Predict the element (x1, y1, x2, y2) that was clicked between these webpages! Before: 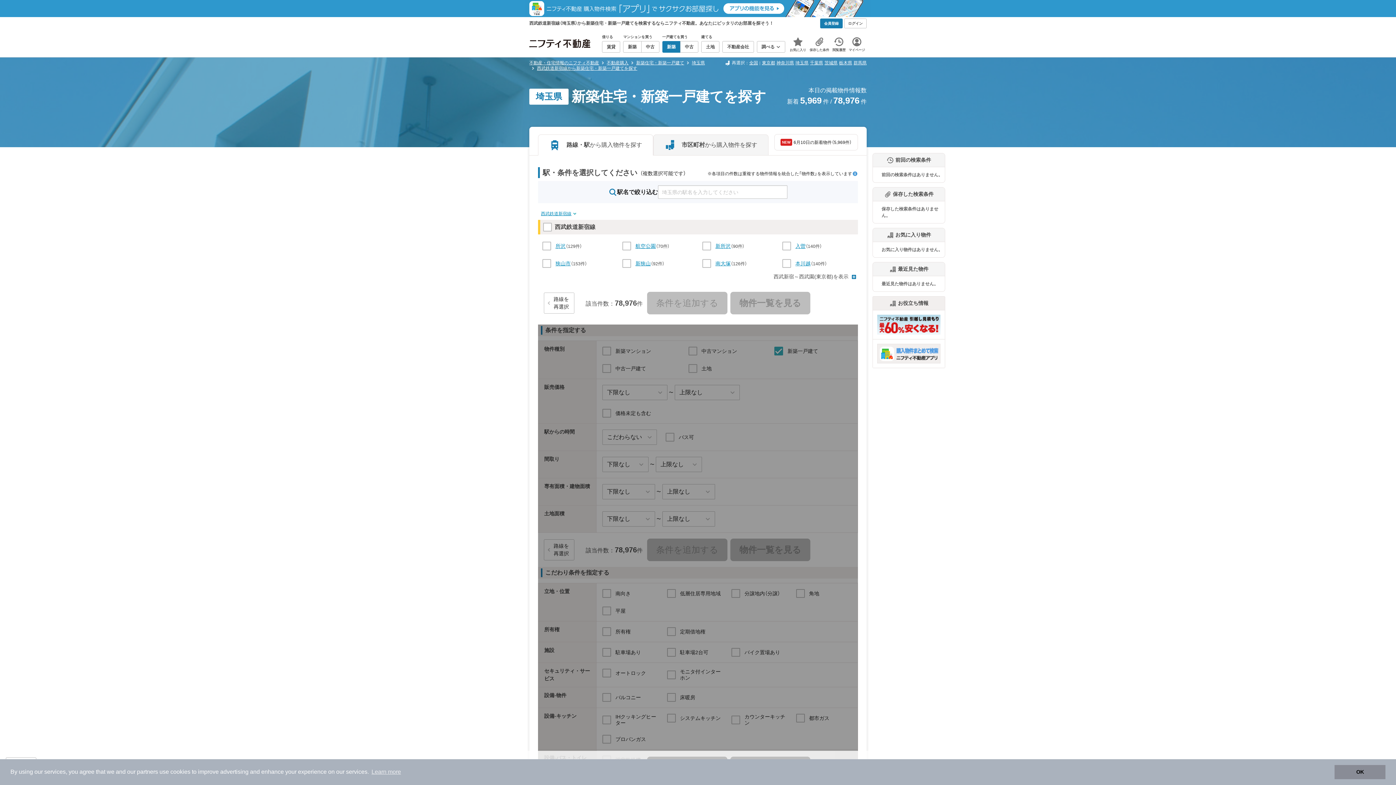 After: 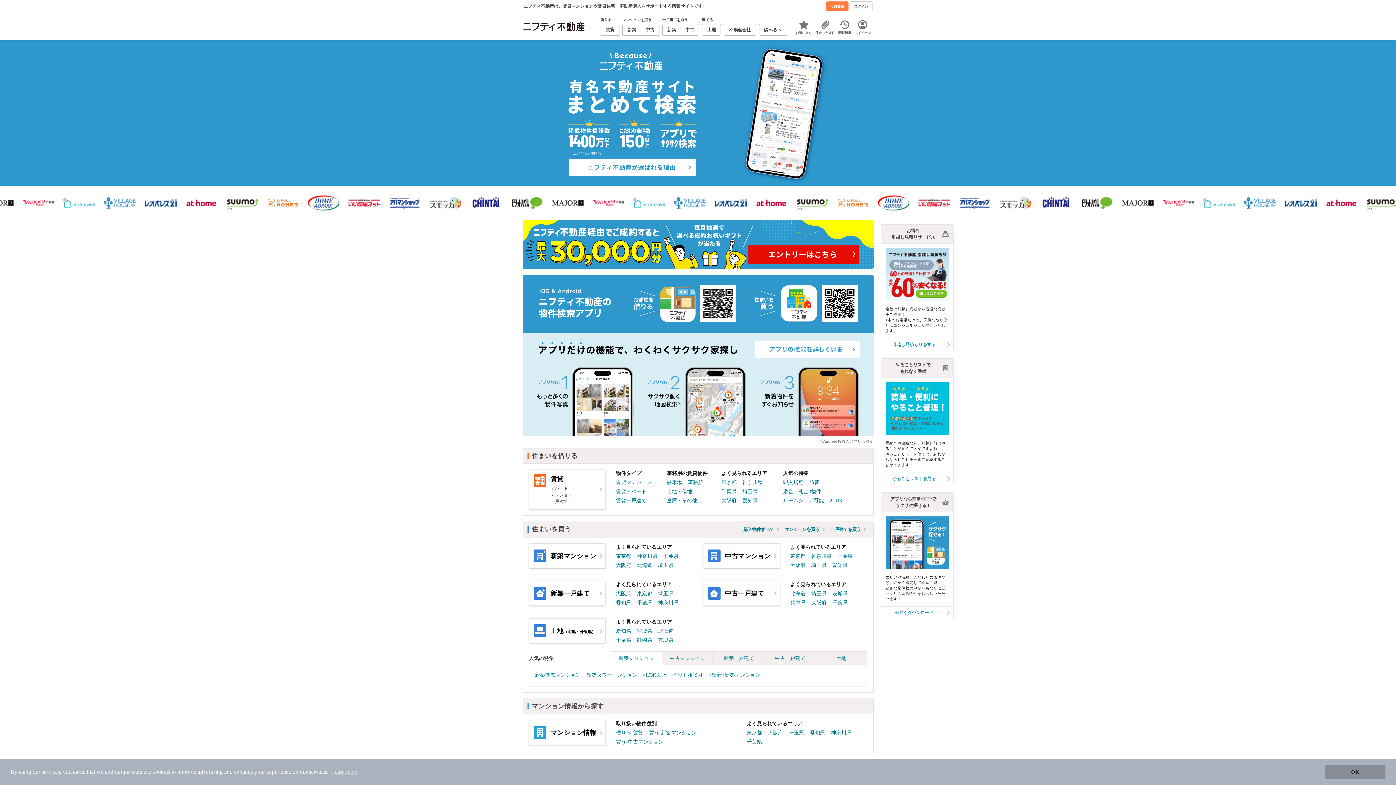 Action: bbox: (529, 60, 599, 65) label: 不動産・住宅情報のニフティ不動産